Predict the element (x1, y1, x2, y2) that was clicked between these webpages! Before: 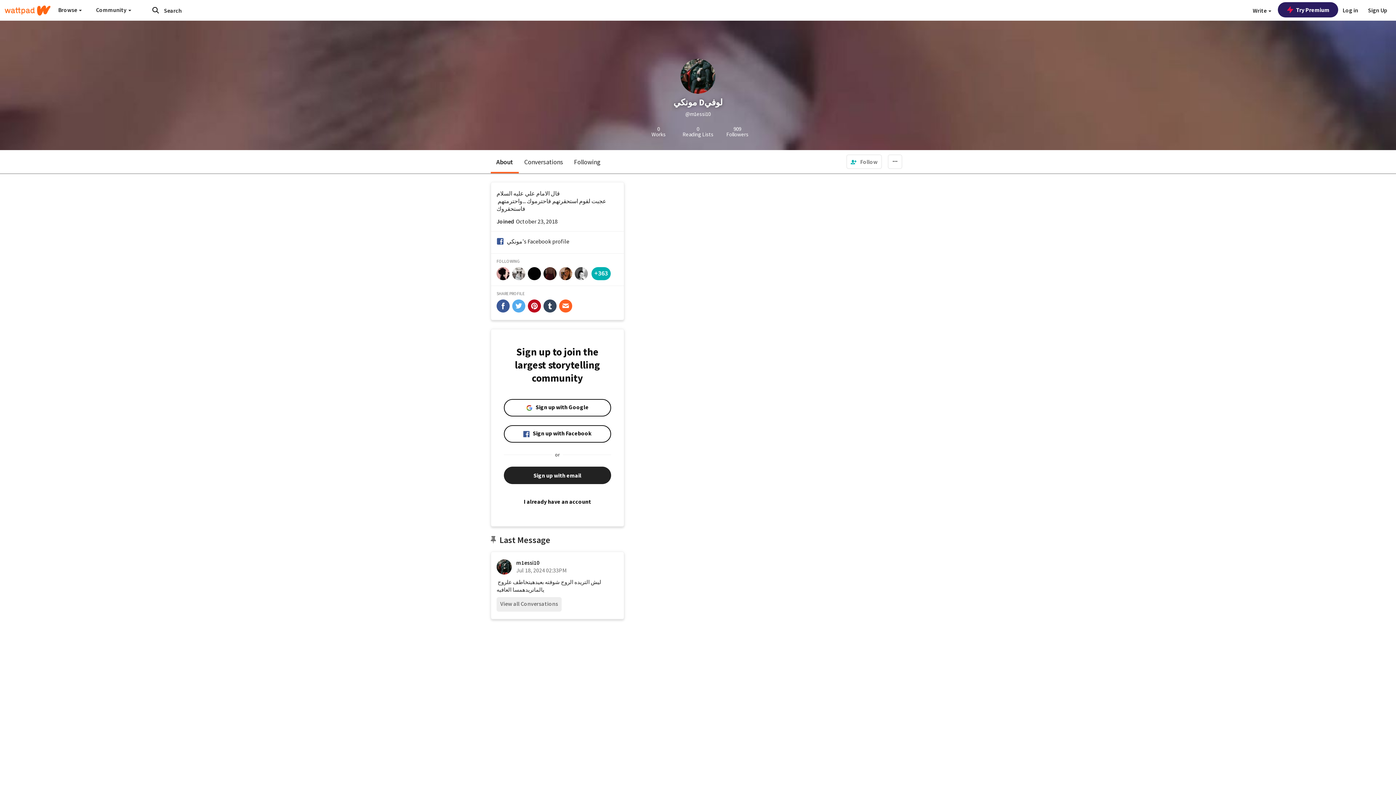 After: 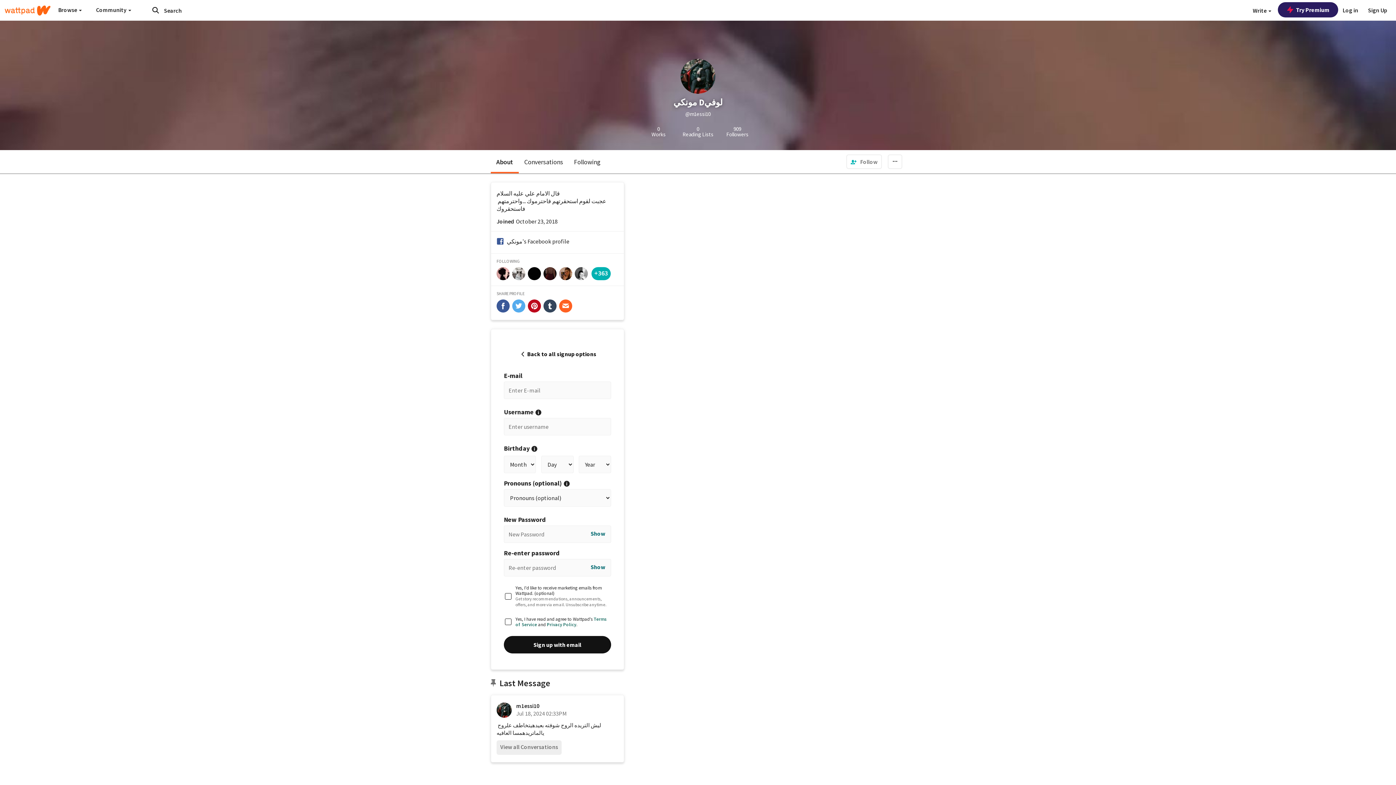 Action: bbox: (504, 466, 611, 484) label: Sign up with email